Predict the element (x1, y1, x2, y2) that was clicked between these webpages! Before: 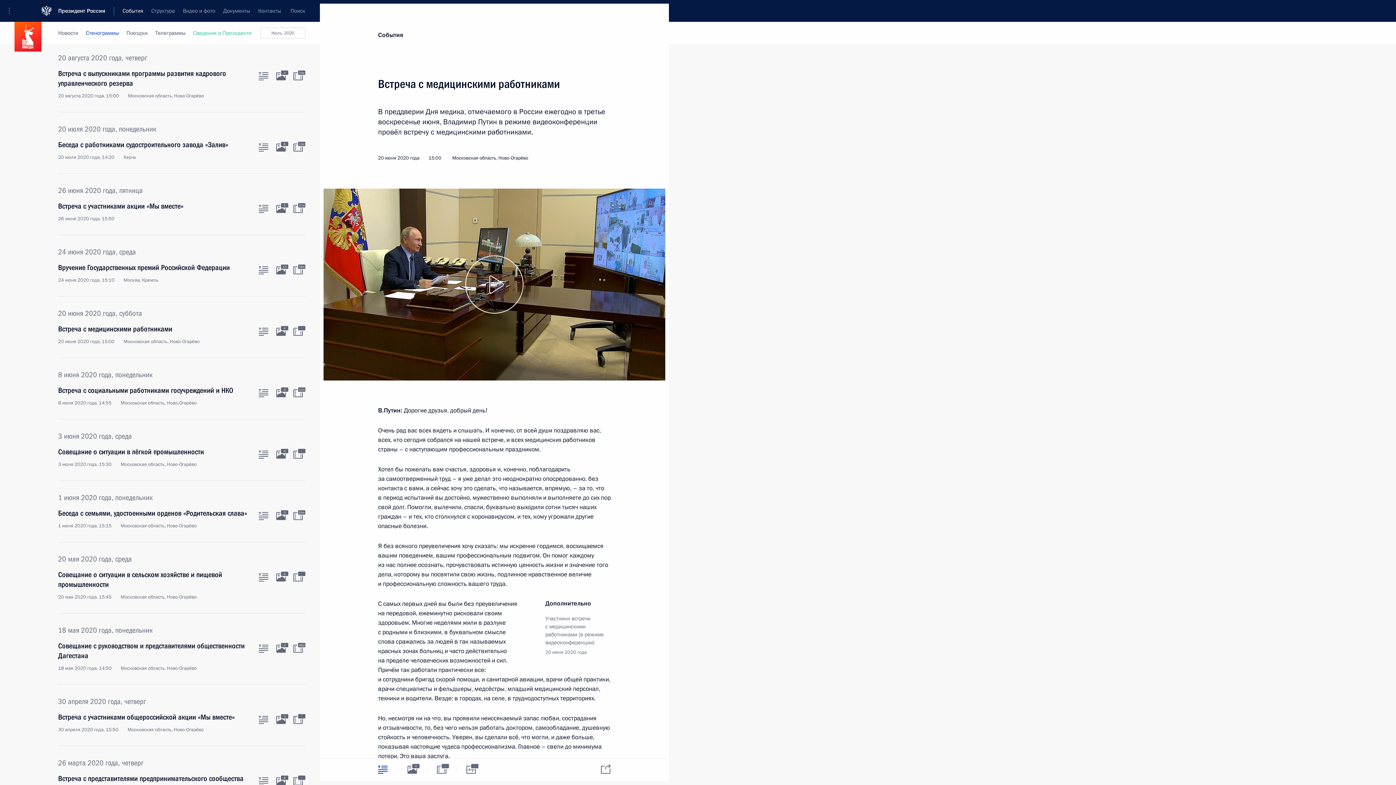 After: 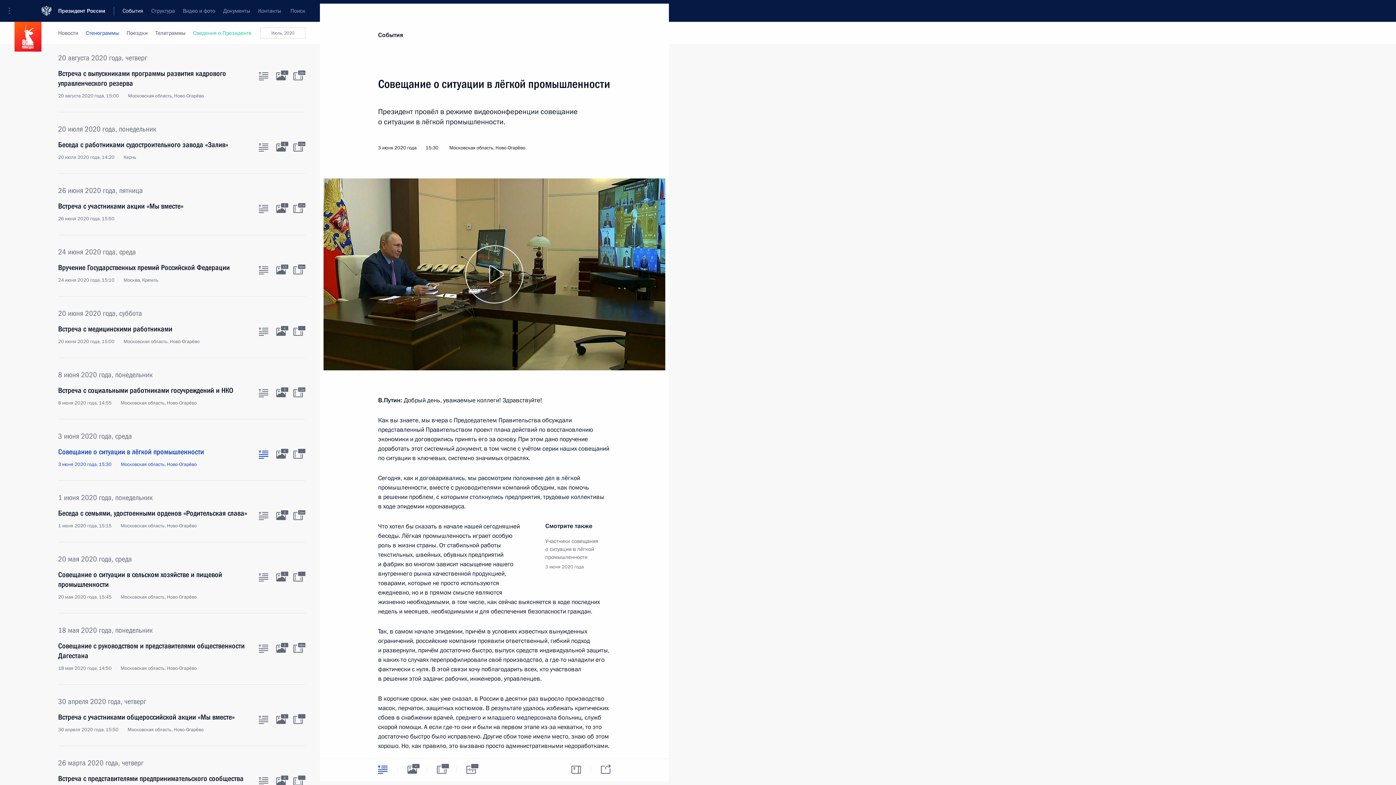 Action: label: Совещание о ситуации в лёгкой промышленности
3 июня 2020 года, 15:30 Московская область, Ново-Огарёво bbox: (58, 447, 250, 468)